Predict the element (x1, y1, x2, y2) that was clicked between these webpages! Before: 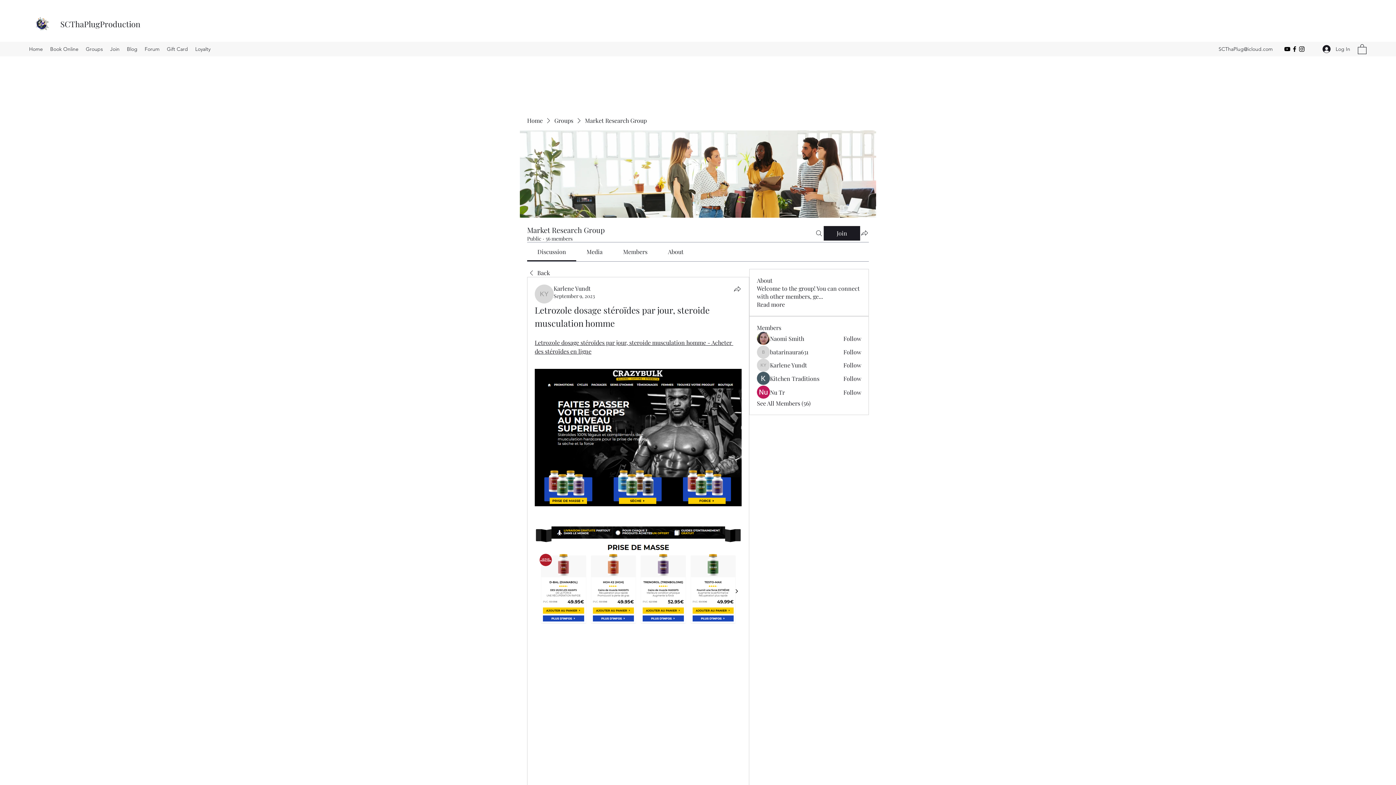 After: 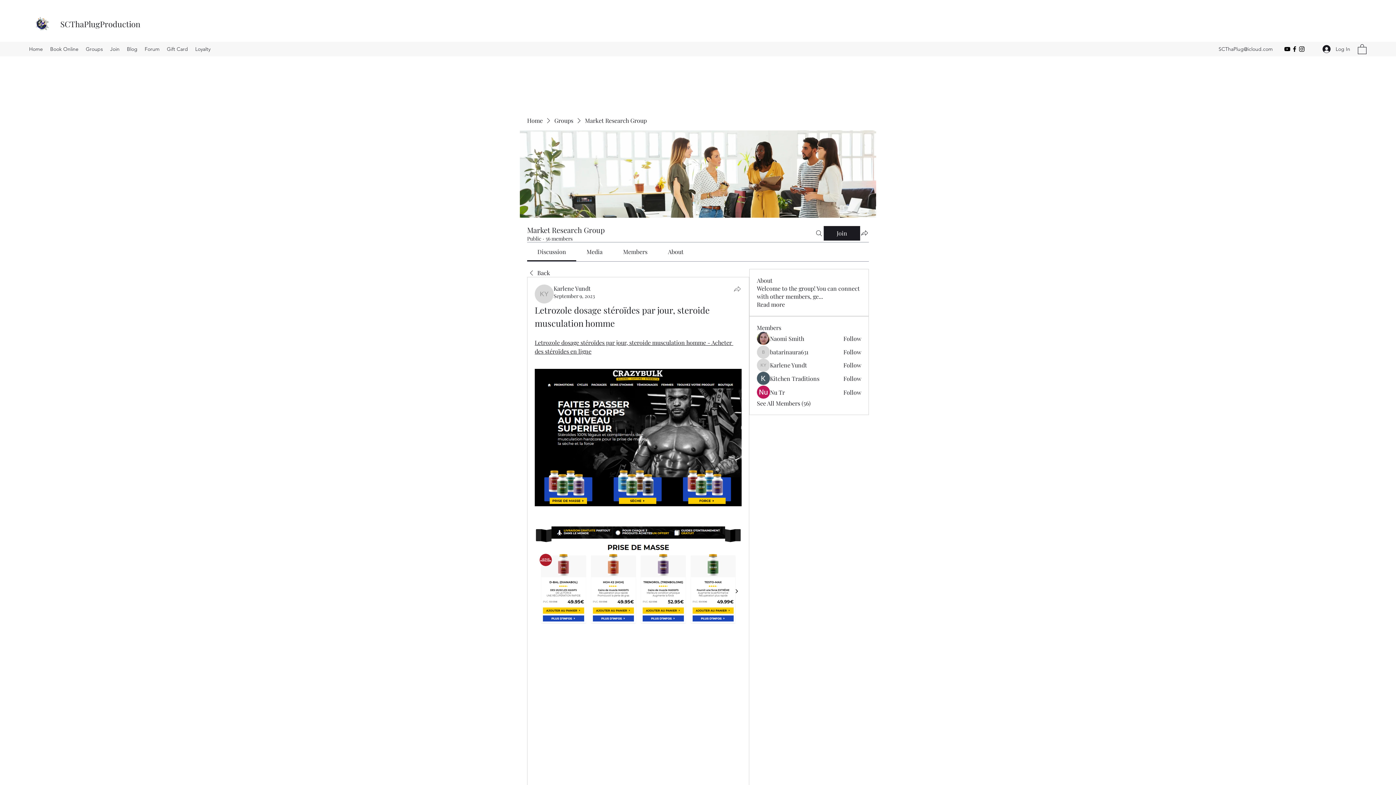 Action: label: Share bbox: (733, 284, 741, 293)